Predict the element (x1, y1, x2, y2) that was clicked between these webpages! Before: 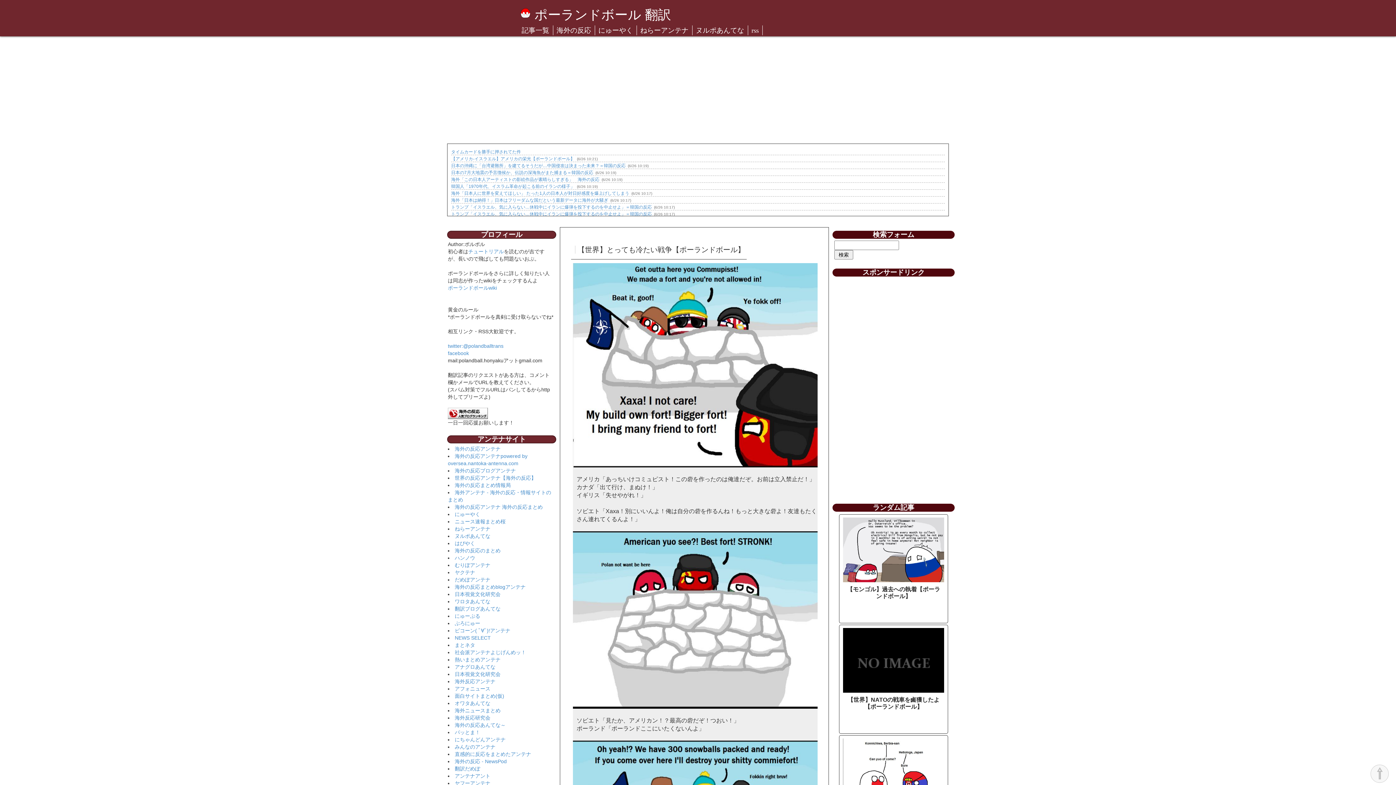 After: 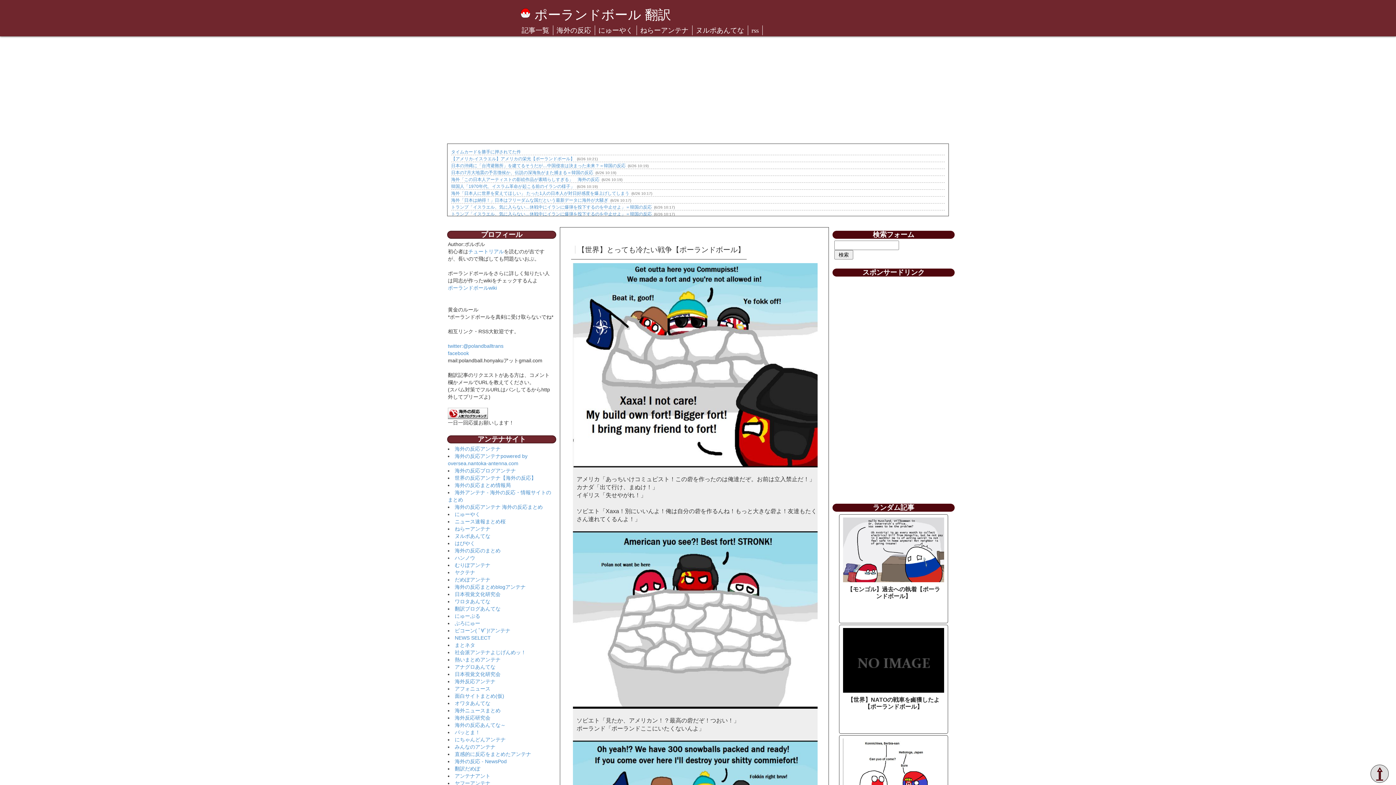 Action: bbox: (1376, 767, 1383, 782) label: ⇧